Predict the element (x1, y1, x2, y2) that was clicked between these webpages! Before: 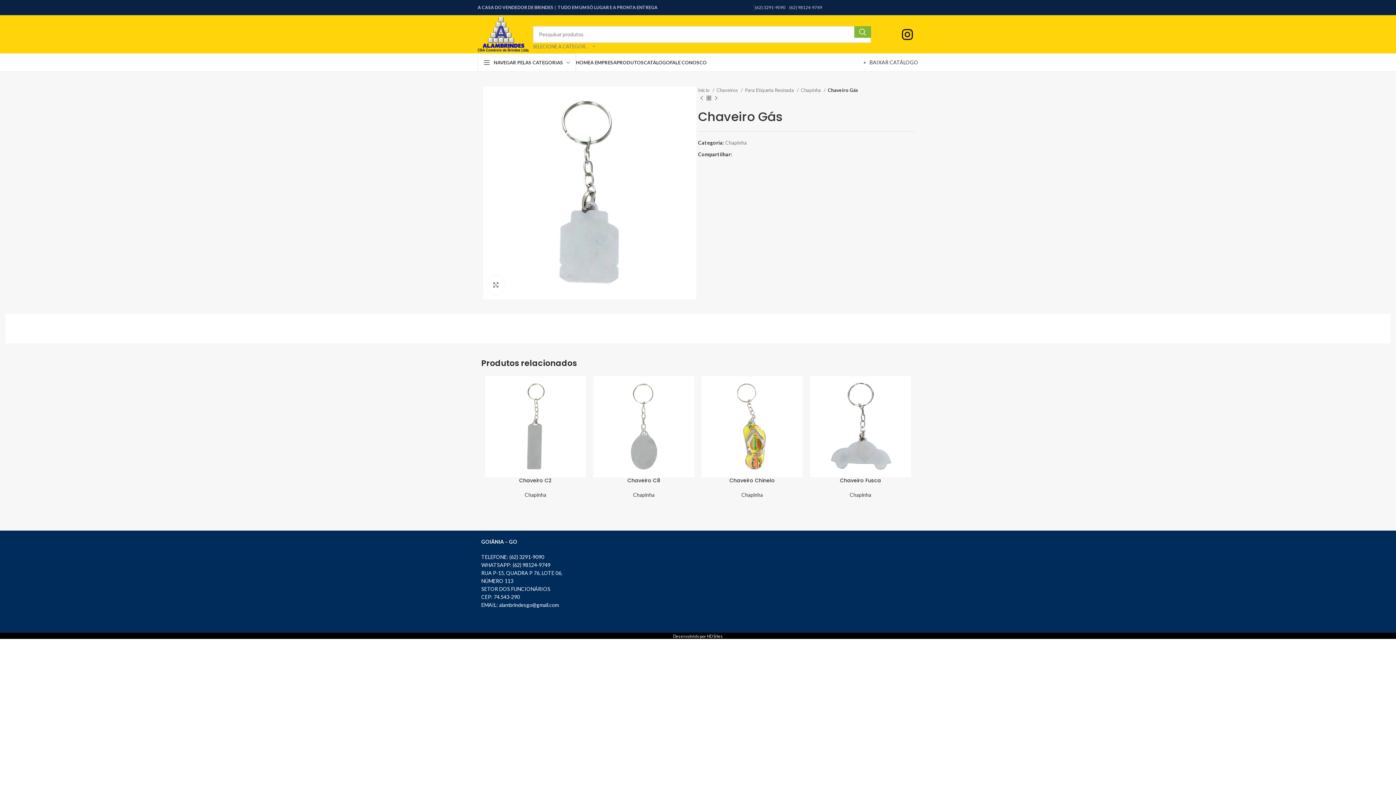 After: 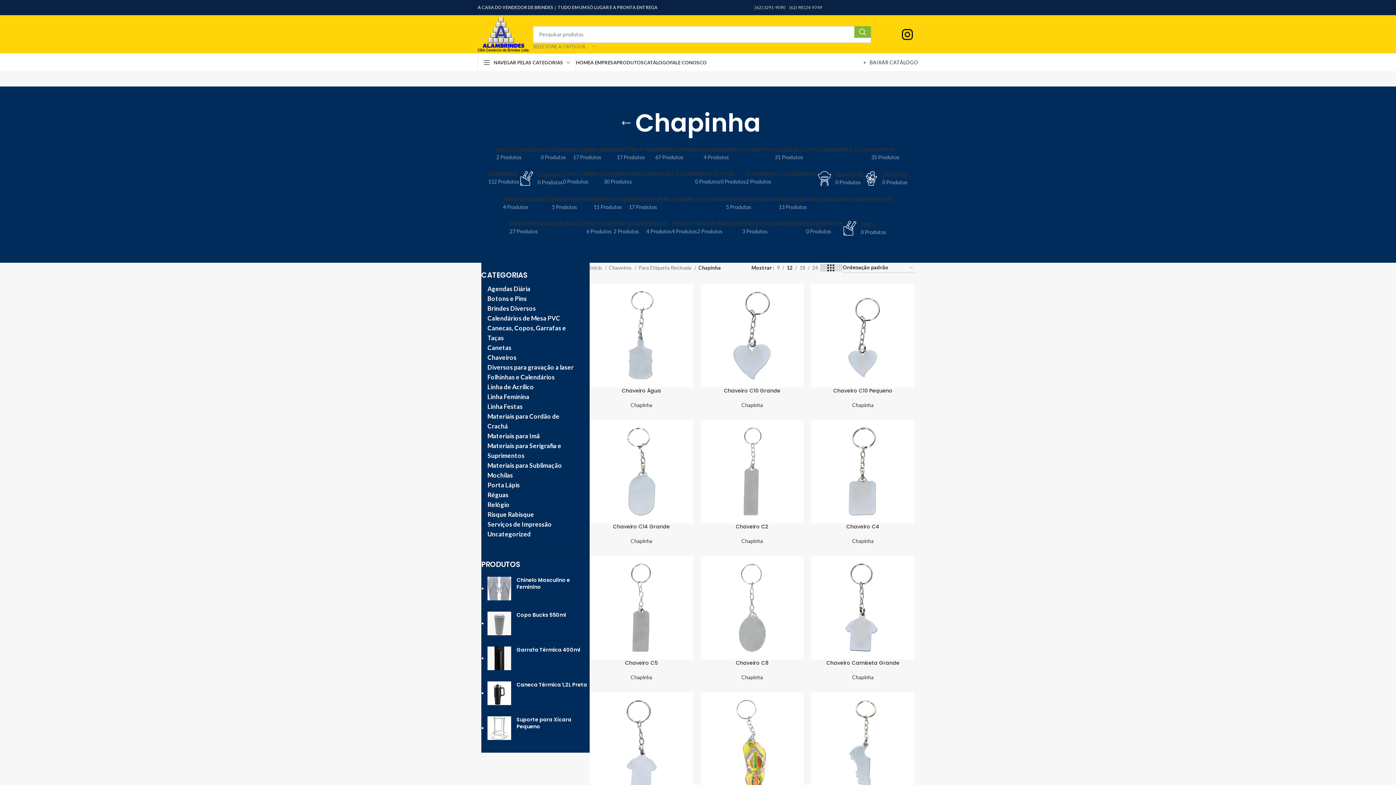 Action: bbox: (801, 86, 825, 94) label: Chapinha 